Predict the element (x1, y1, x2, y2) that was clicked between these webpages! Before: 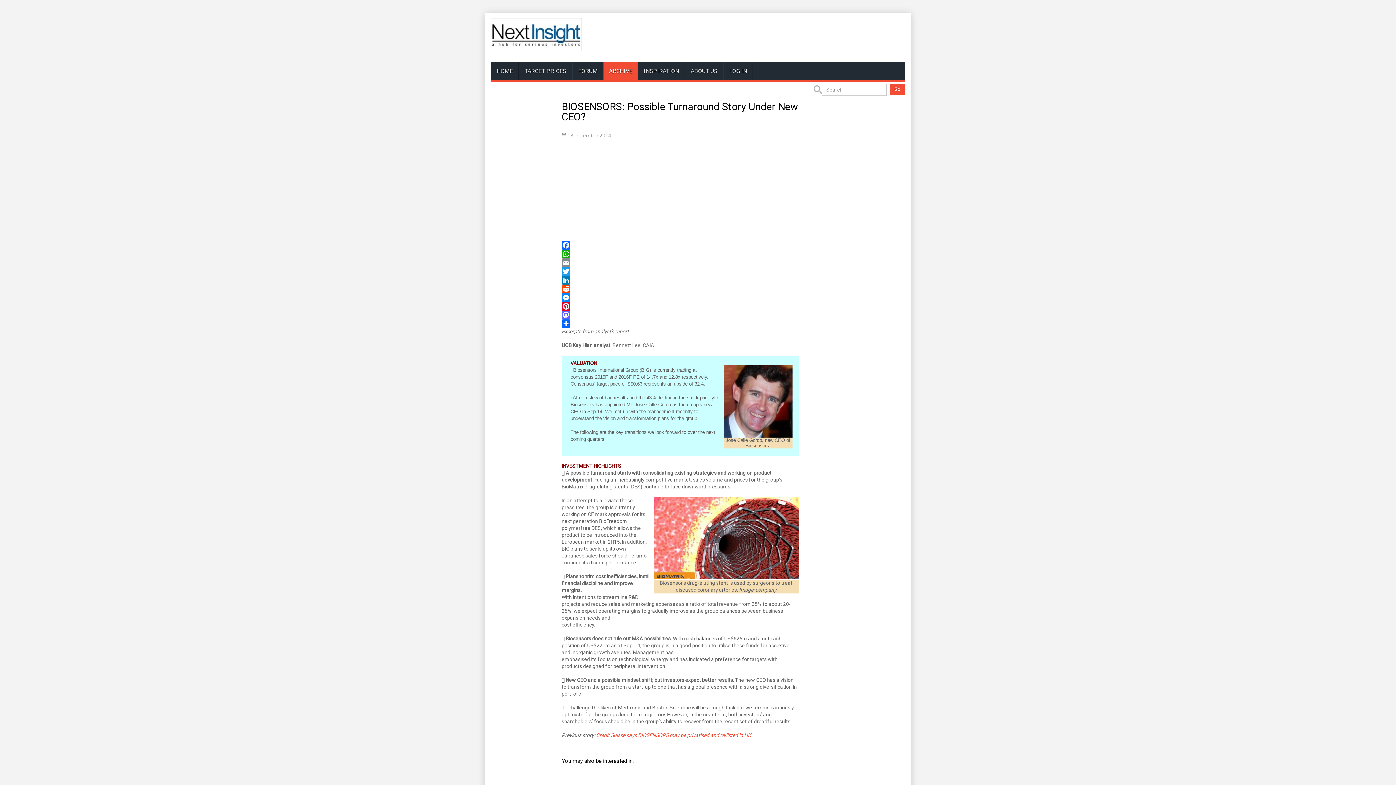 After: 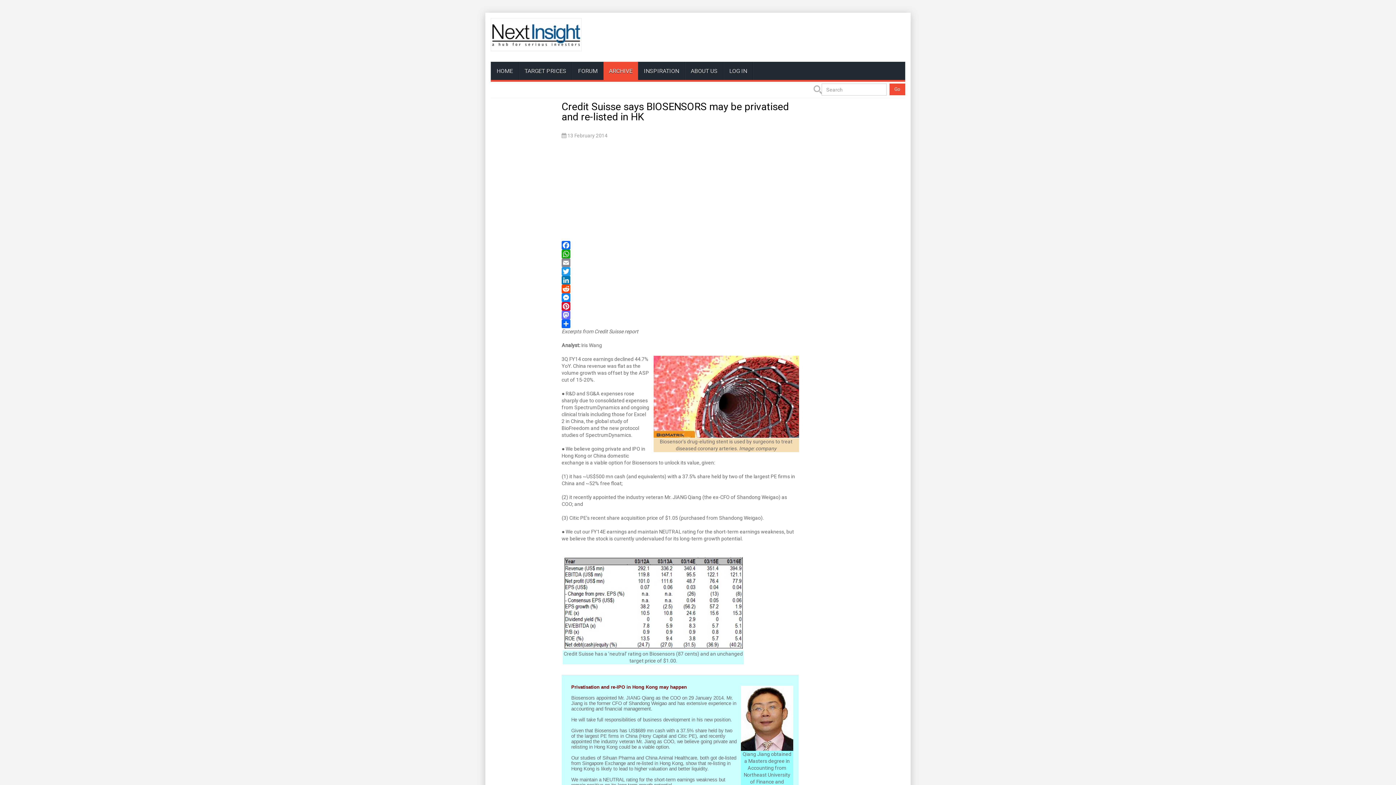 Action: label: Credit Suisse says BIOSENSORS may be privatised and re-listed in HK bbox: (596, 732, 751, 738)